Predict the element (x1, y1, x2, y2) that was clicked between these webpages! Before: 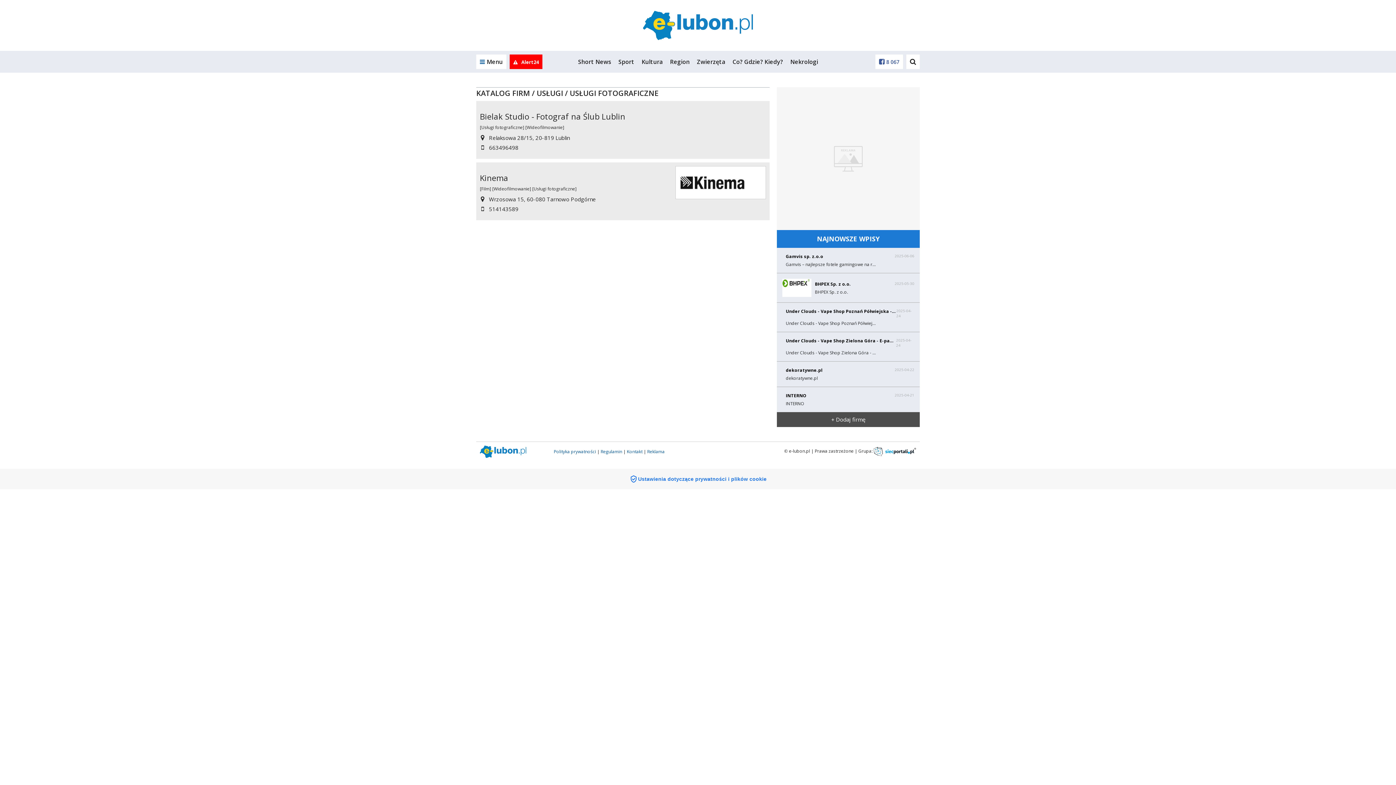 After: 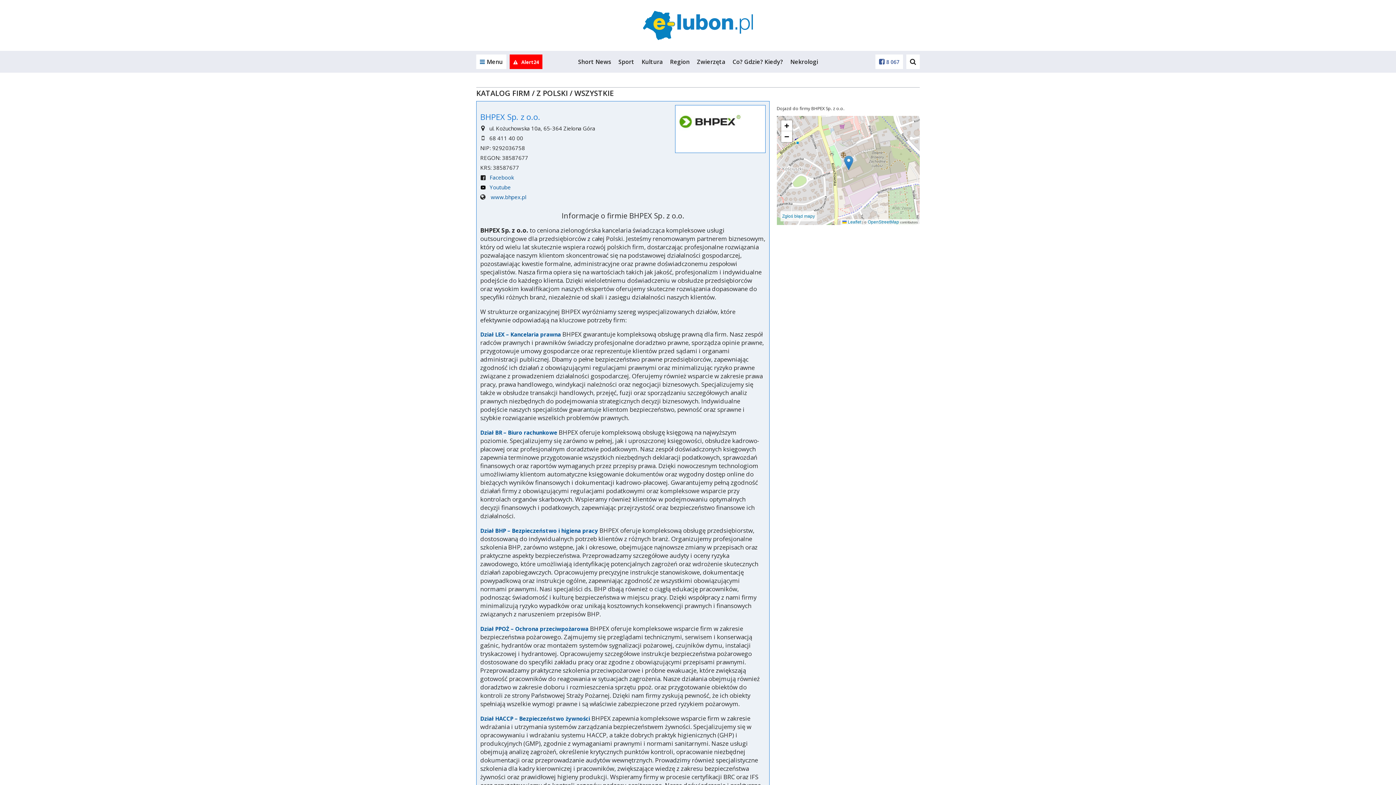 Action: label: BHPEX Sp. z o.o. bbox: (815, 280, 851, 287)